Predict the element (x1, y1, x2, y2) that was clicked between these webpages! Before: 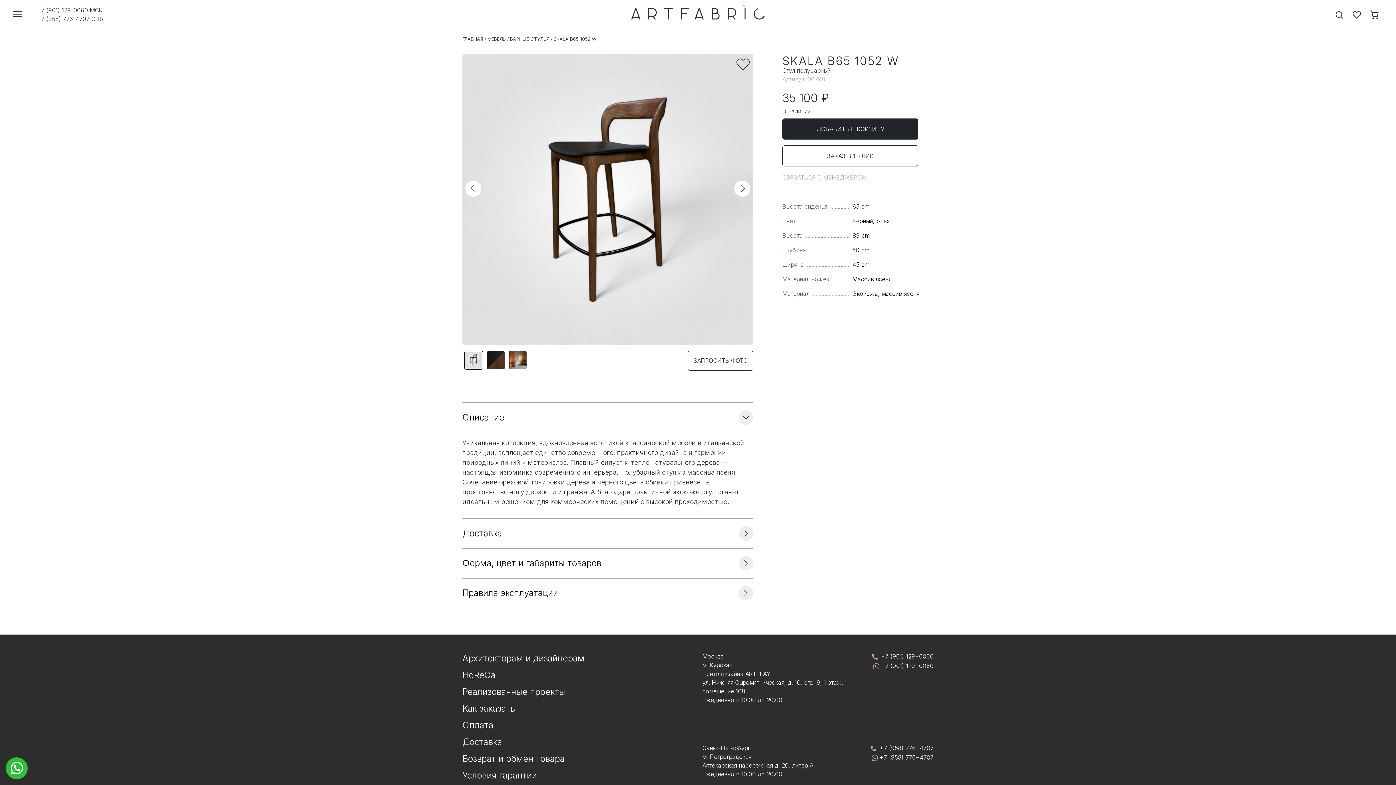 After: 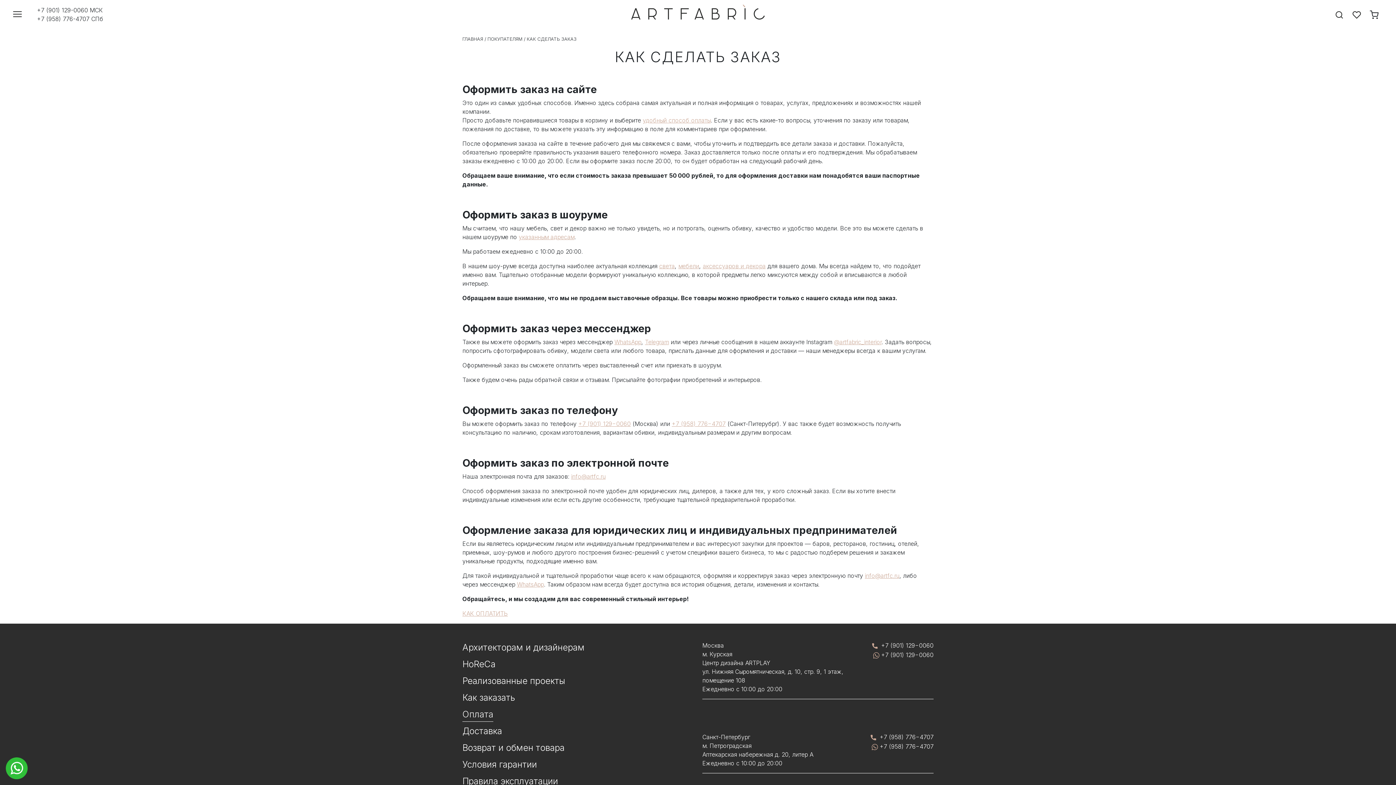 Action: bbox: (462, 702, 515, 716) label: Как заказать